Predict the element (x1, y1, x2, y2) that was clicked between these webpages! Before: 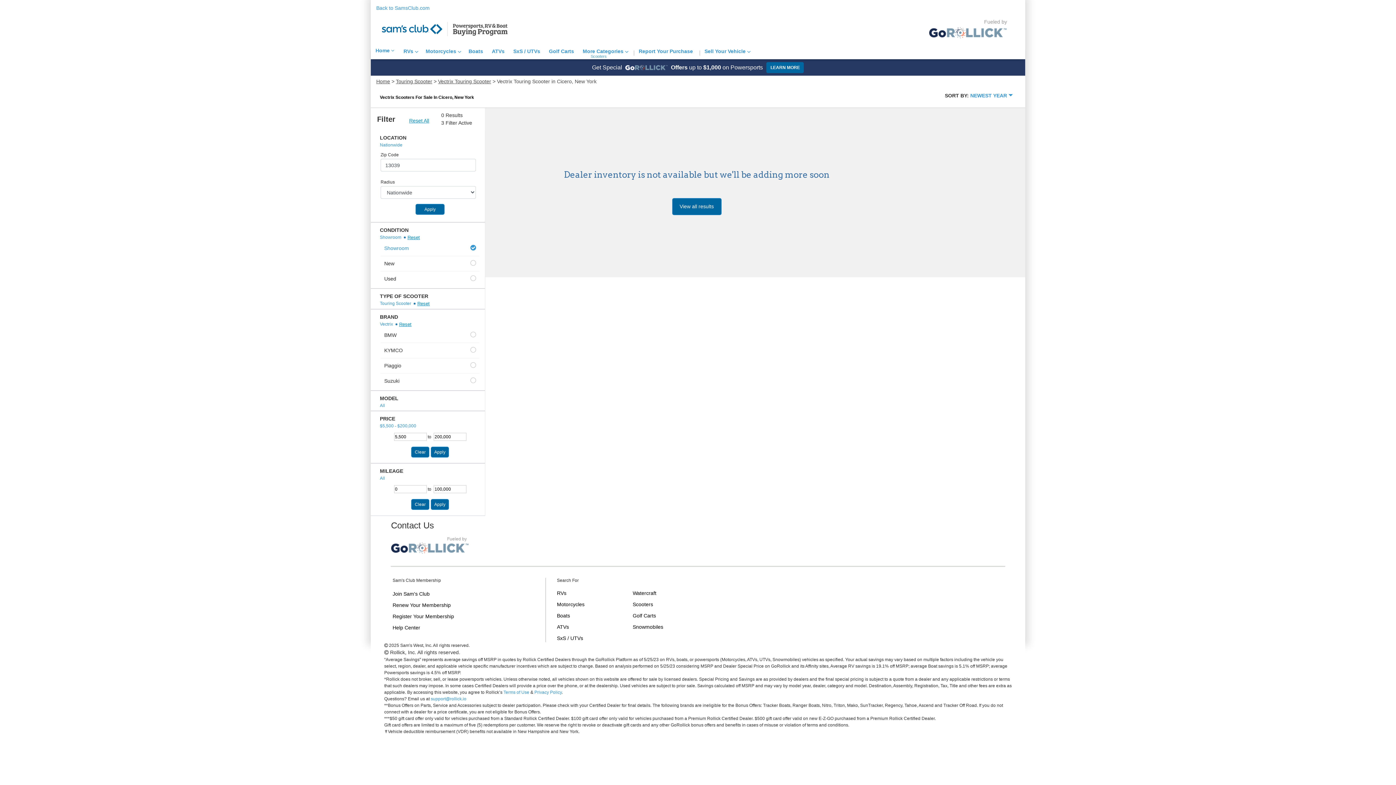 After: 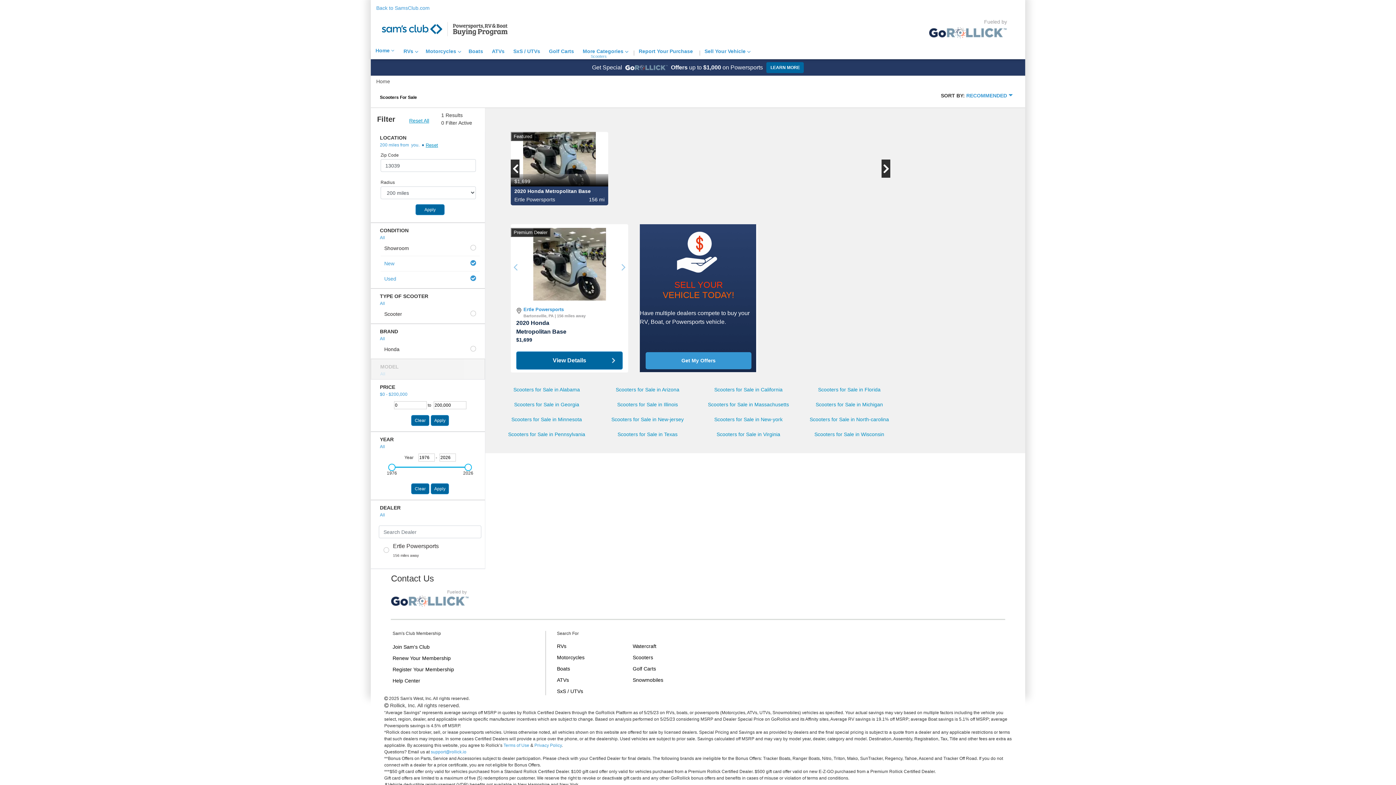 Action: label: Scooters bbox: (632, 601, 653, 607)